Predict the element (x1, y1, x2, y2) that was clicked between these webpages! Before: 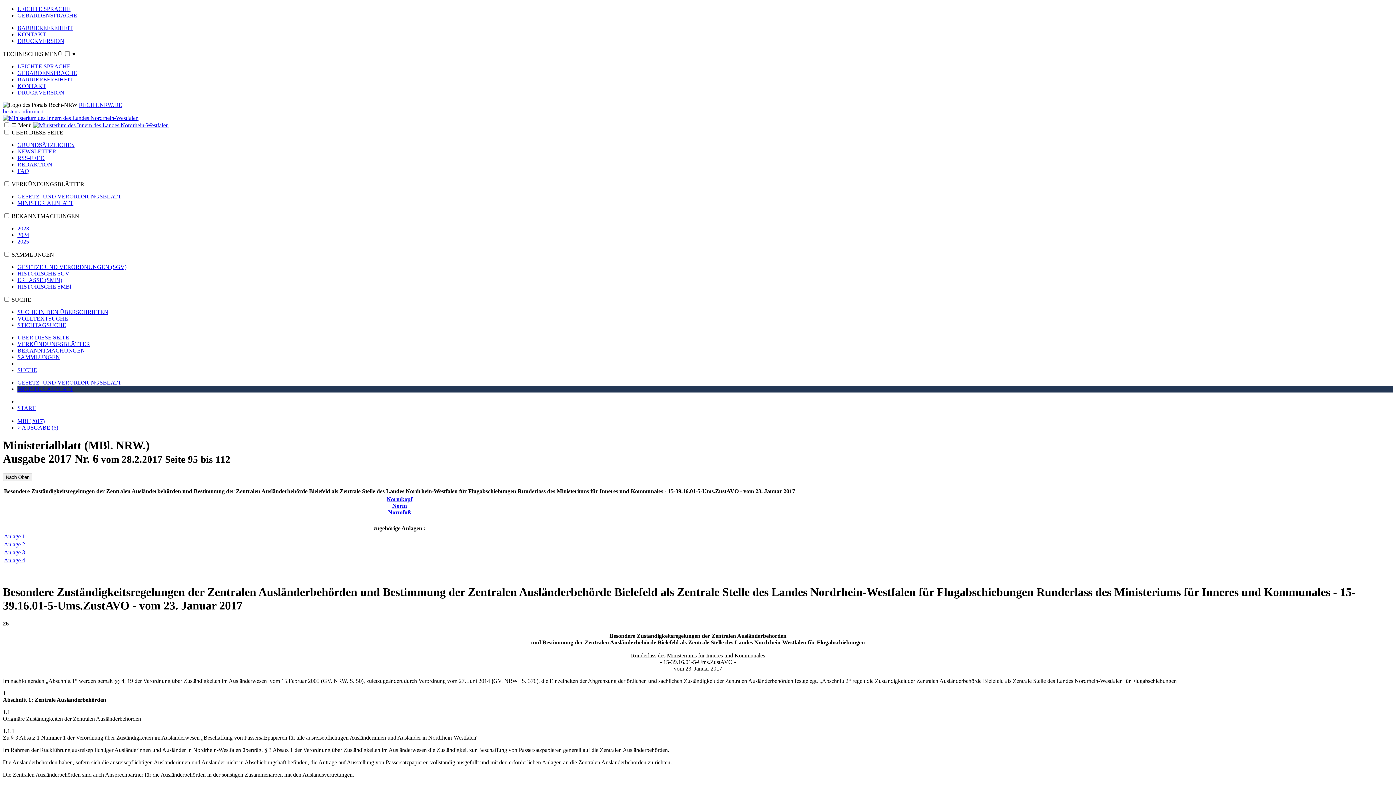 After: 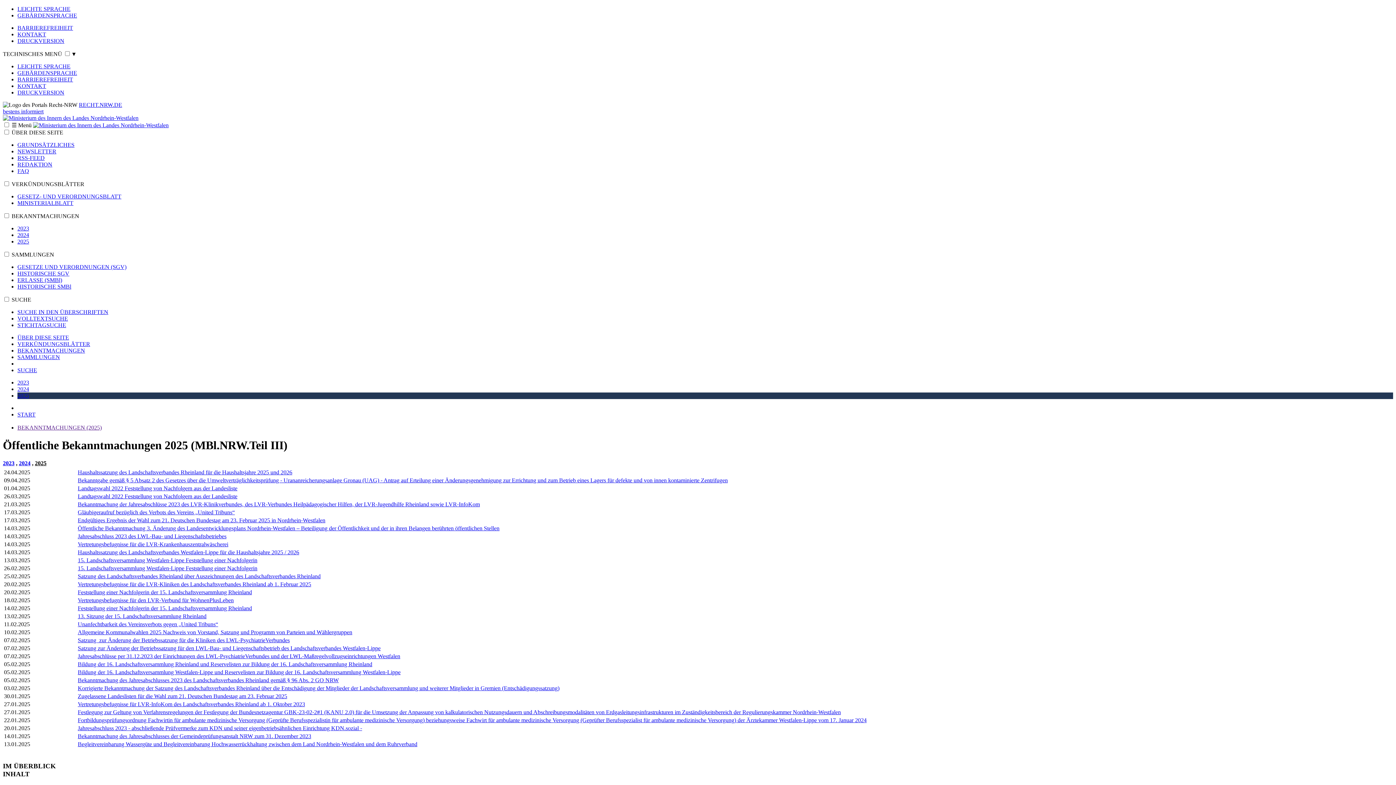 Action: label: BEKANNTMACHUNGEN bbox: (17, 347, 85, 353)